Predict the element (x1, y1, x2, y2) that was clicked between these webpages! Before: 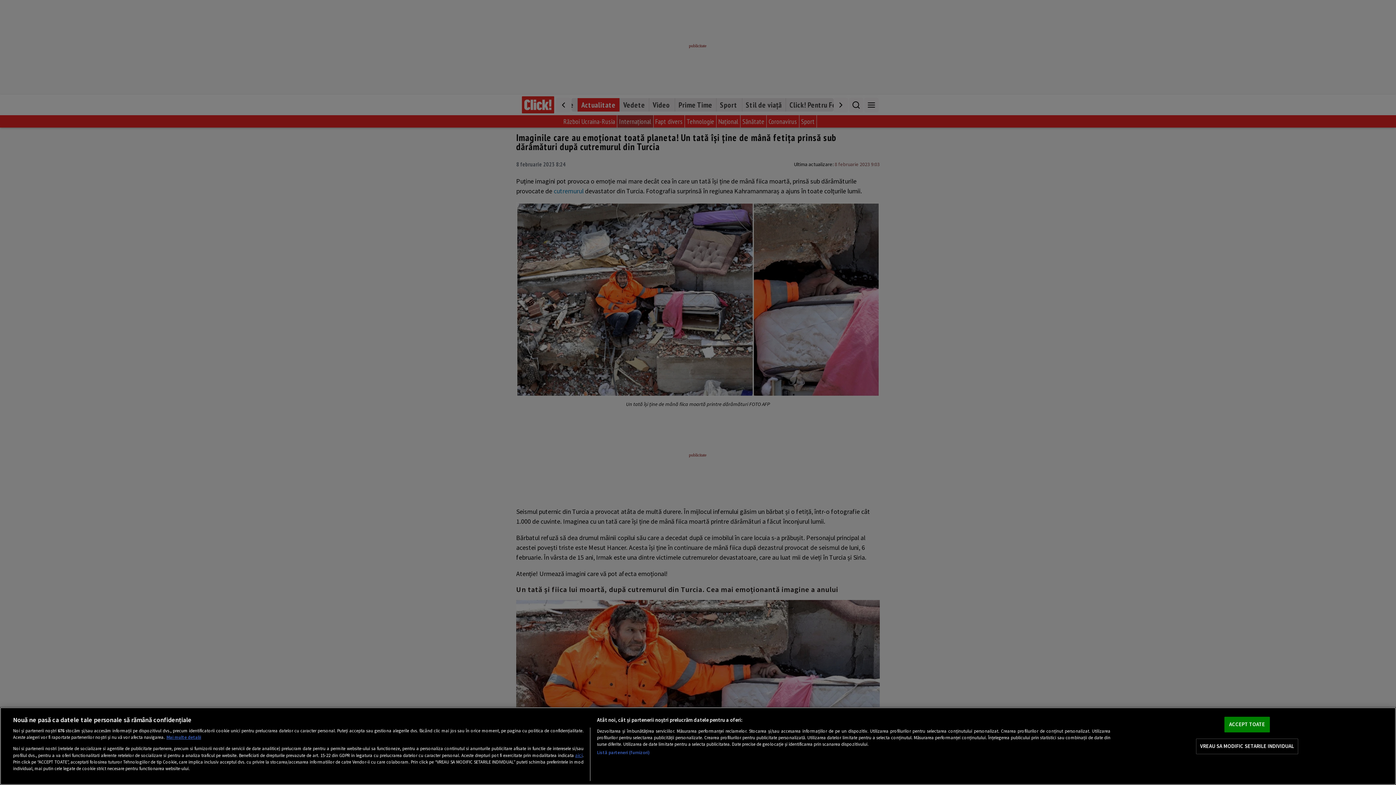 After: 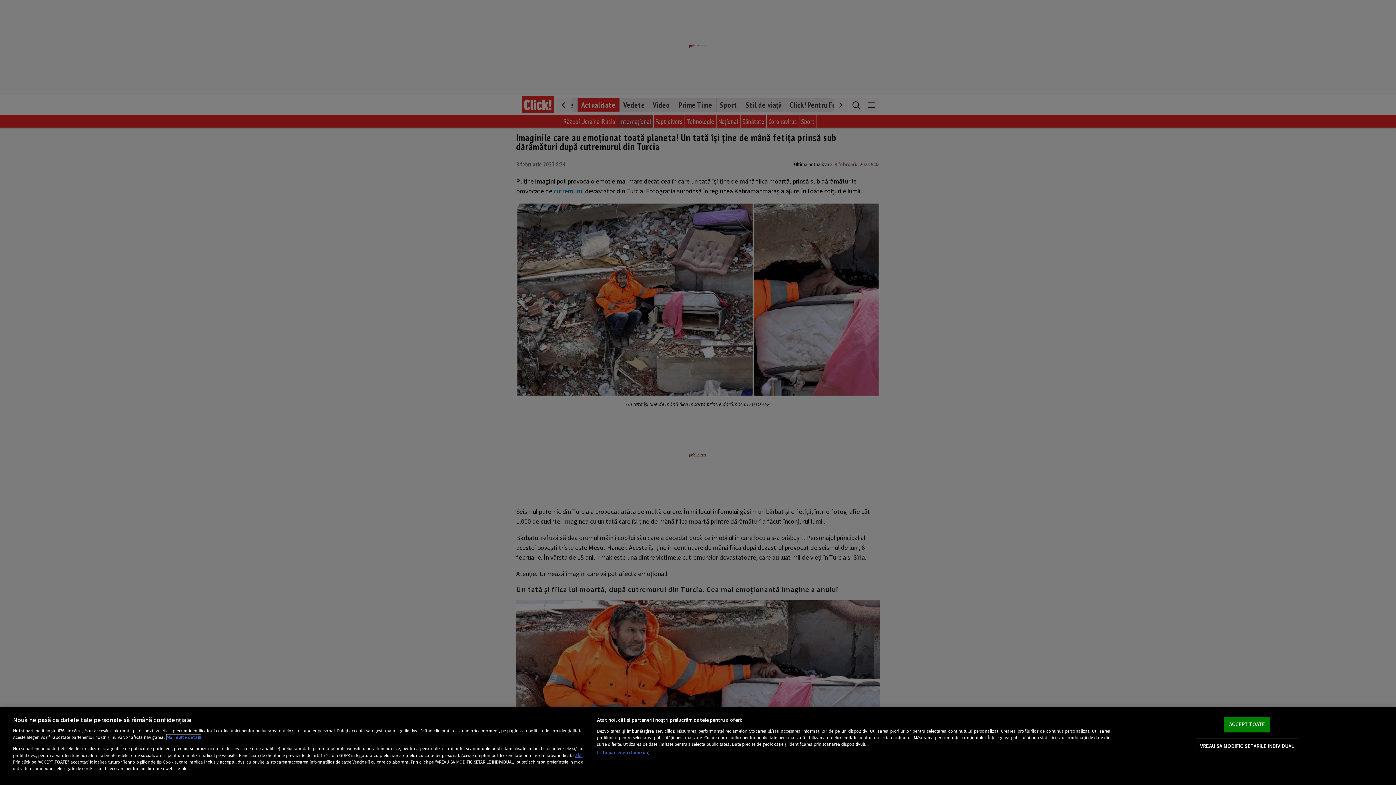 Action: label: Mai multe informații despre confidențialitatea datelor dvs., se deschide într-o fereastră nouă bbox: (166, 734, 201, 740)